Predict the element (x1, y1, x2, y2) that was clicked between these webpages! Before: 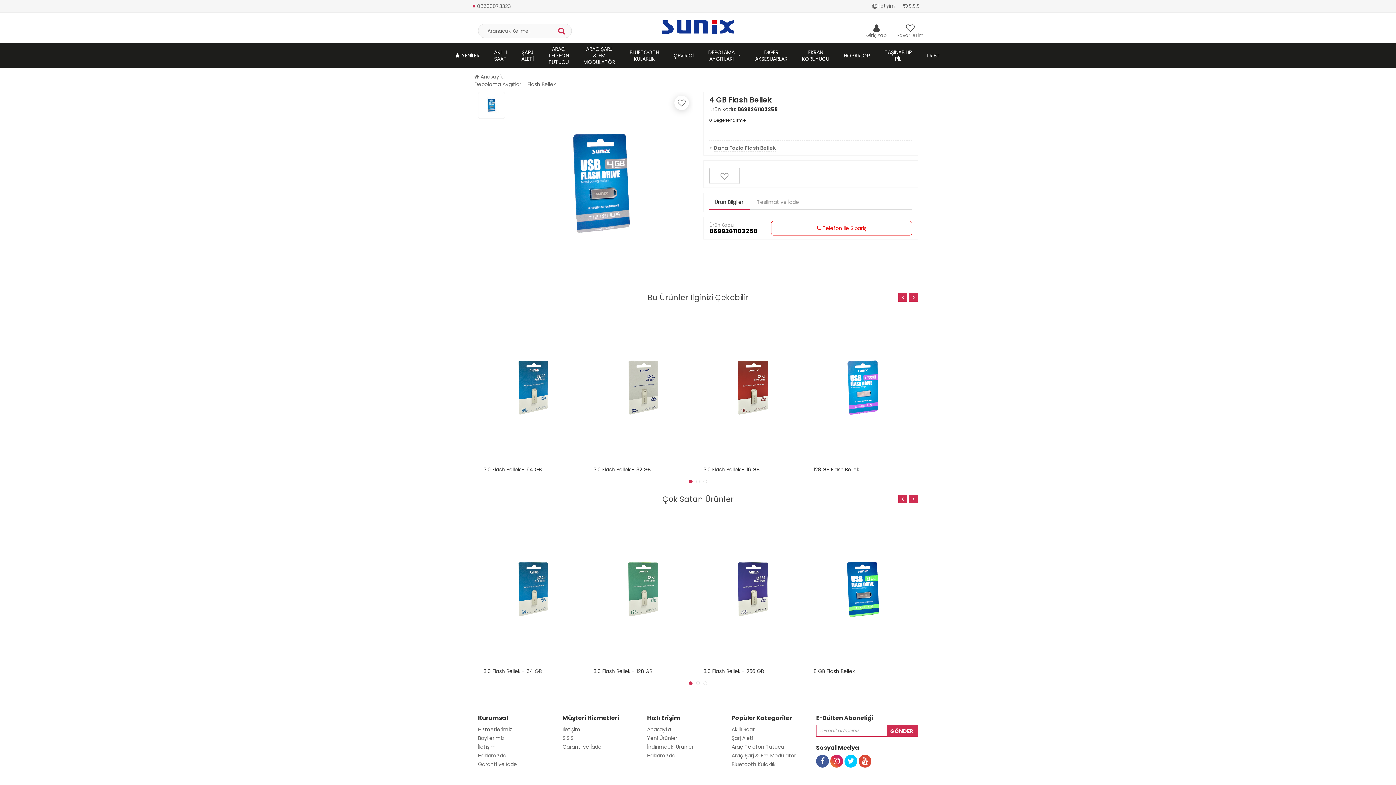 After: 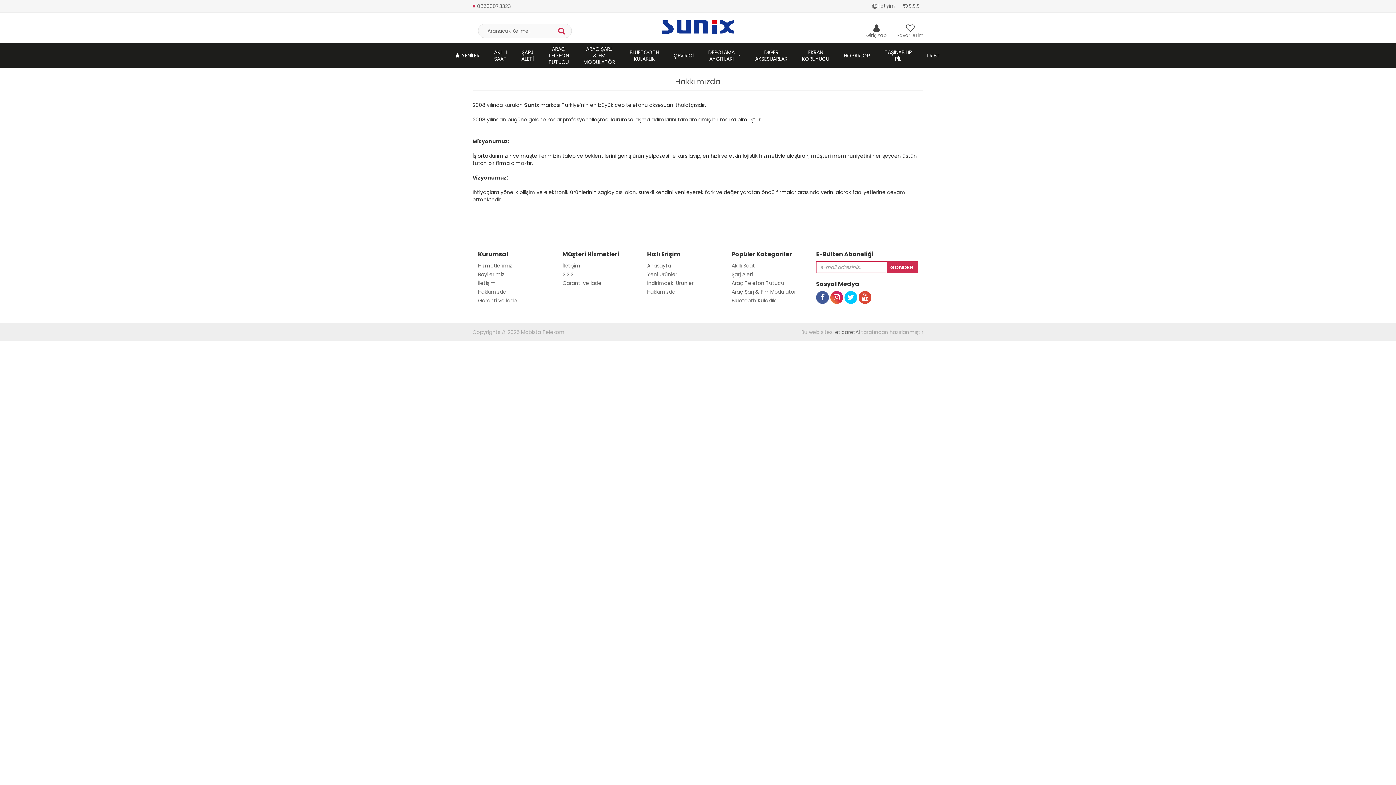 Action: bbox: (647, 752, 675, 759) label: Hakkımızda